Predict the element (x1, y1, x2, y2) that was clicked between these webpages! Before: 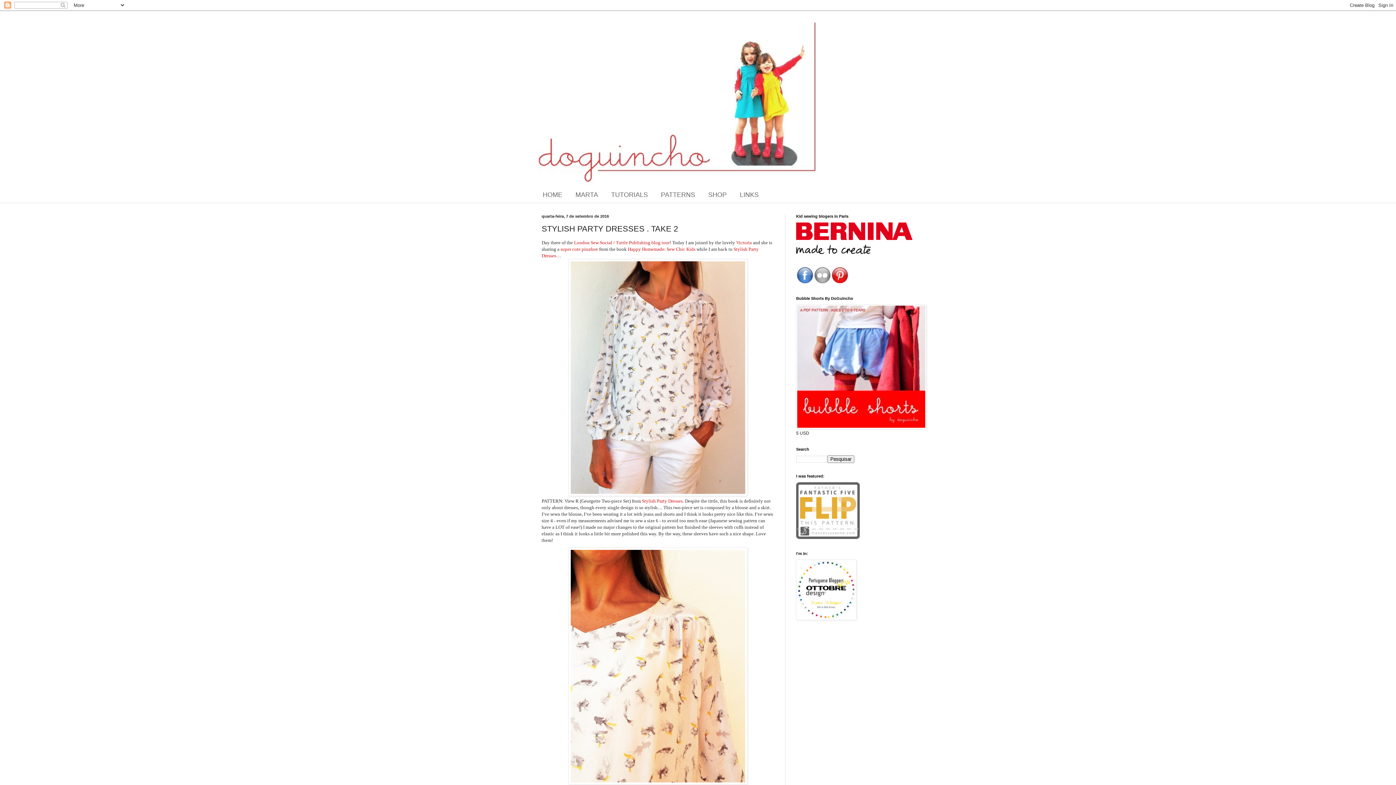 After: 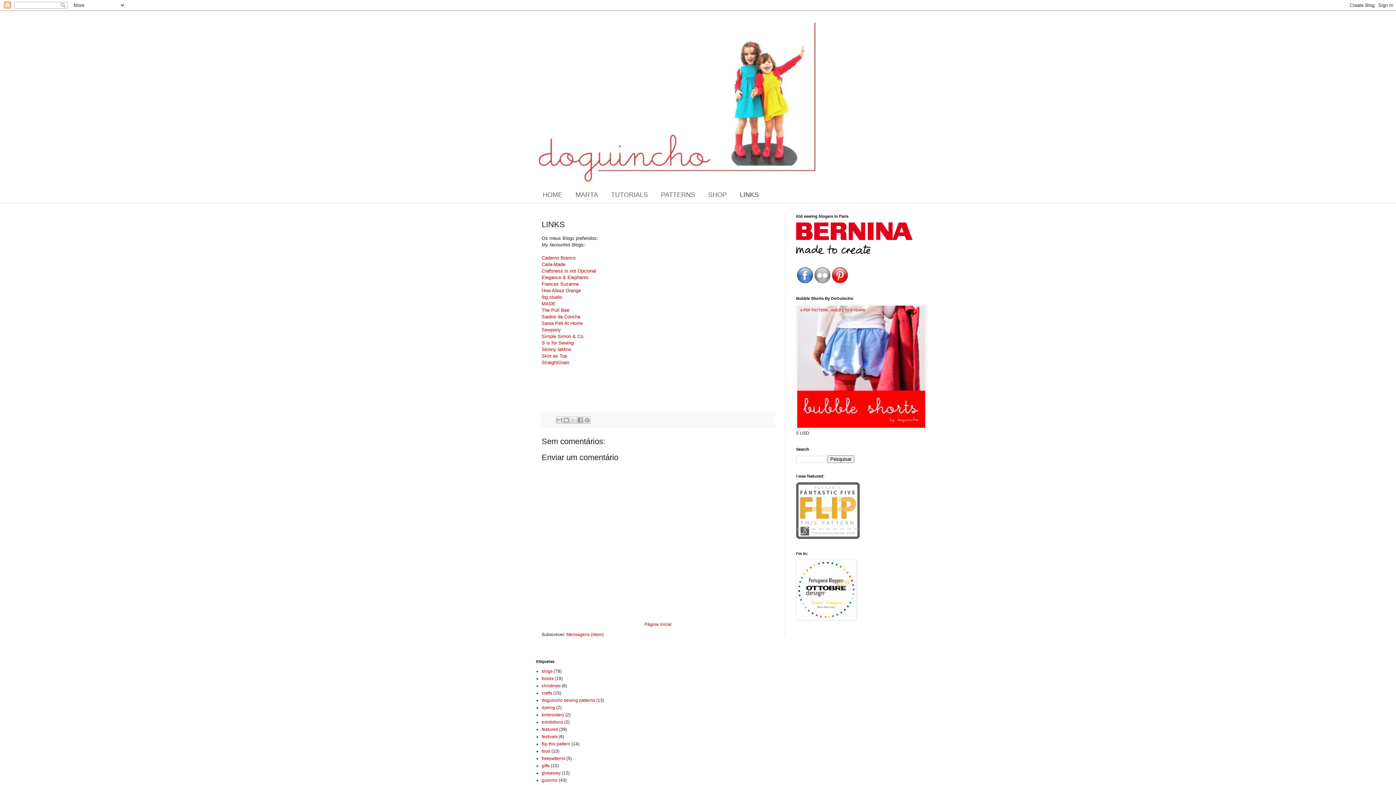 Action: label: LINKS bbox: (733, 187, 765, 202)